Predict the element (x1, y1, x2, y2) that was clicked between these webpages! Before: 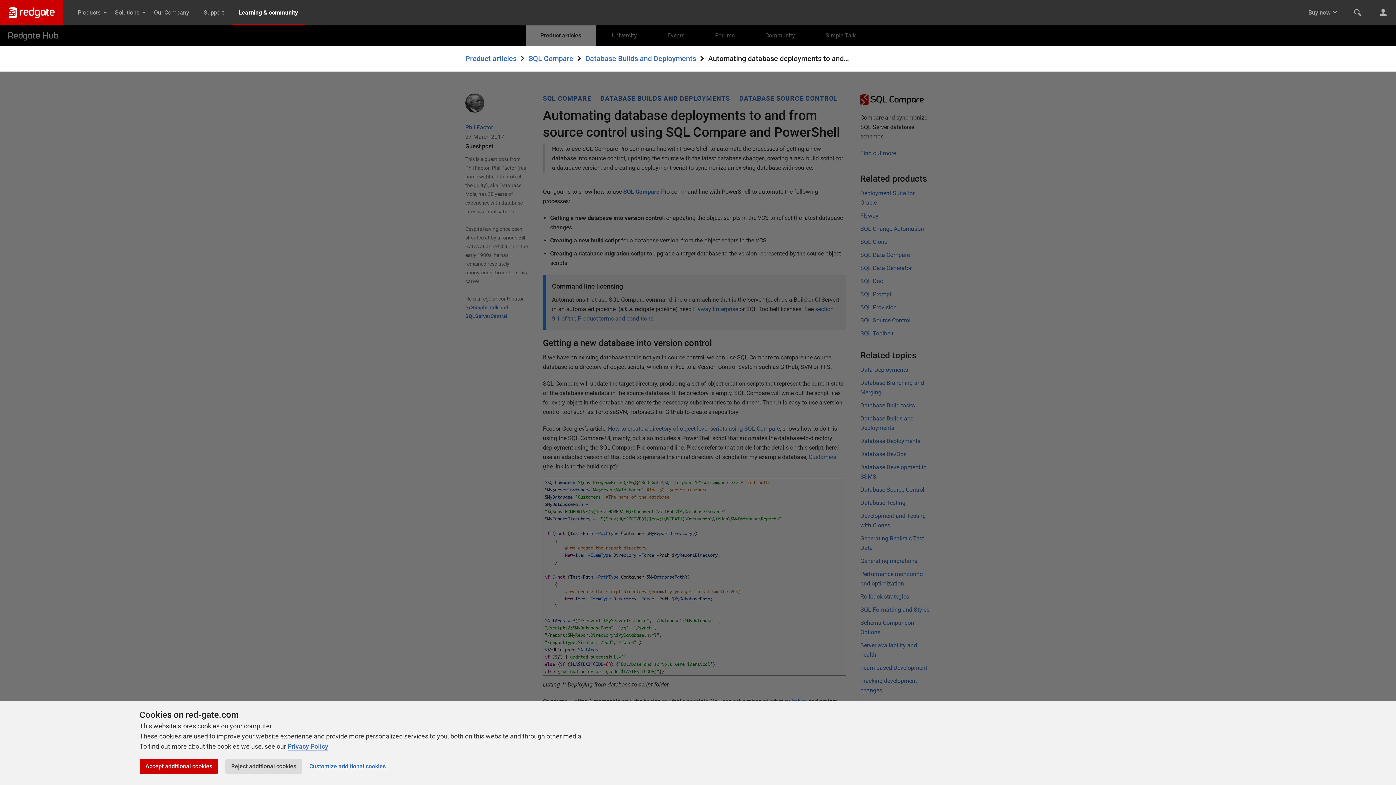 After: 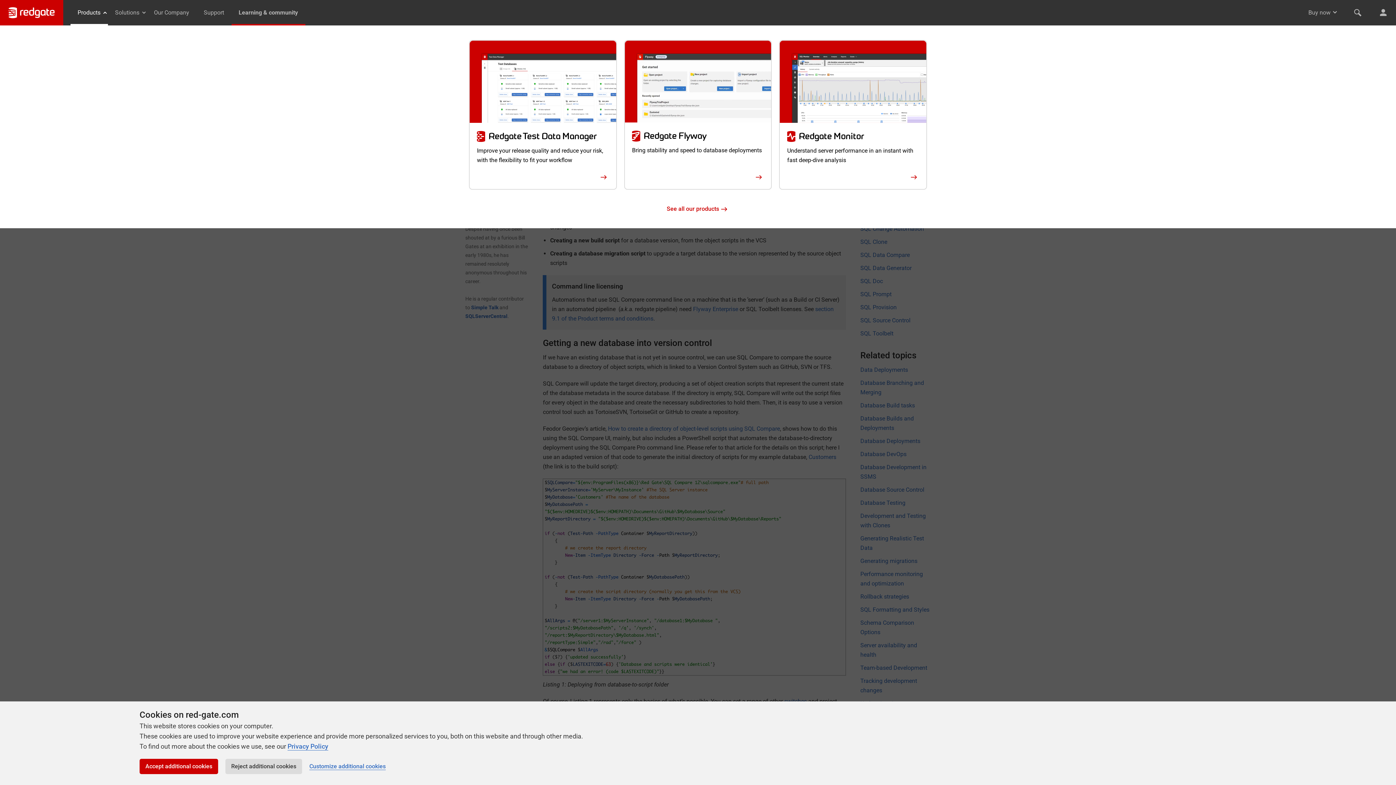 Action: bbox: (70, 0, 107, 25) label: Products